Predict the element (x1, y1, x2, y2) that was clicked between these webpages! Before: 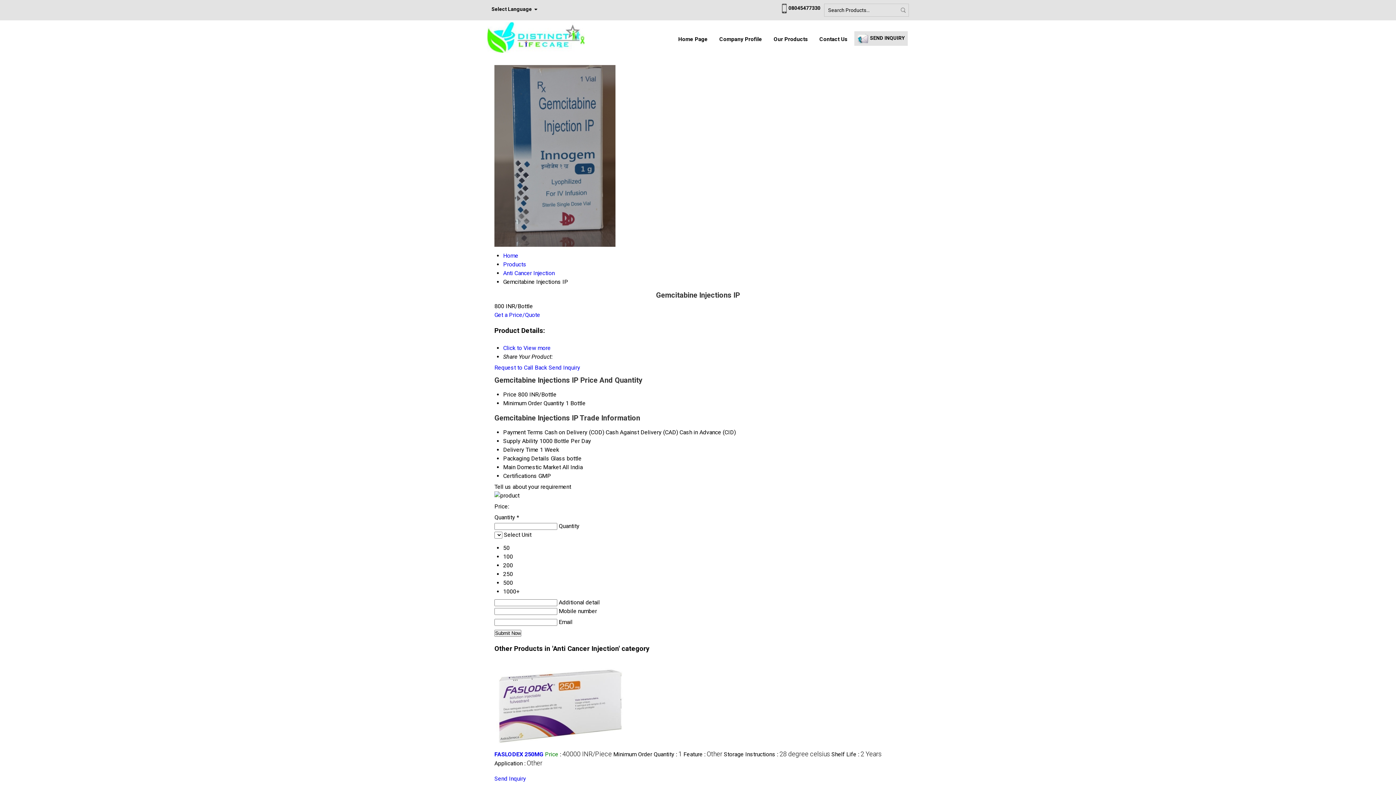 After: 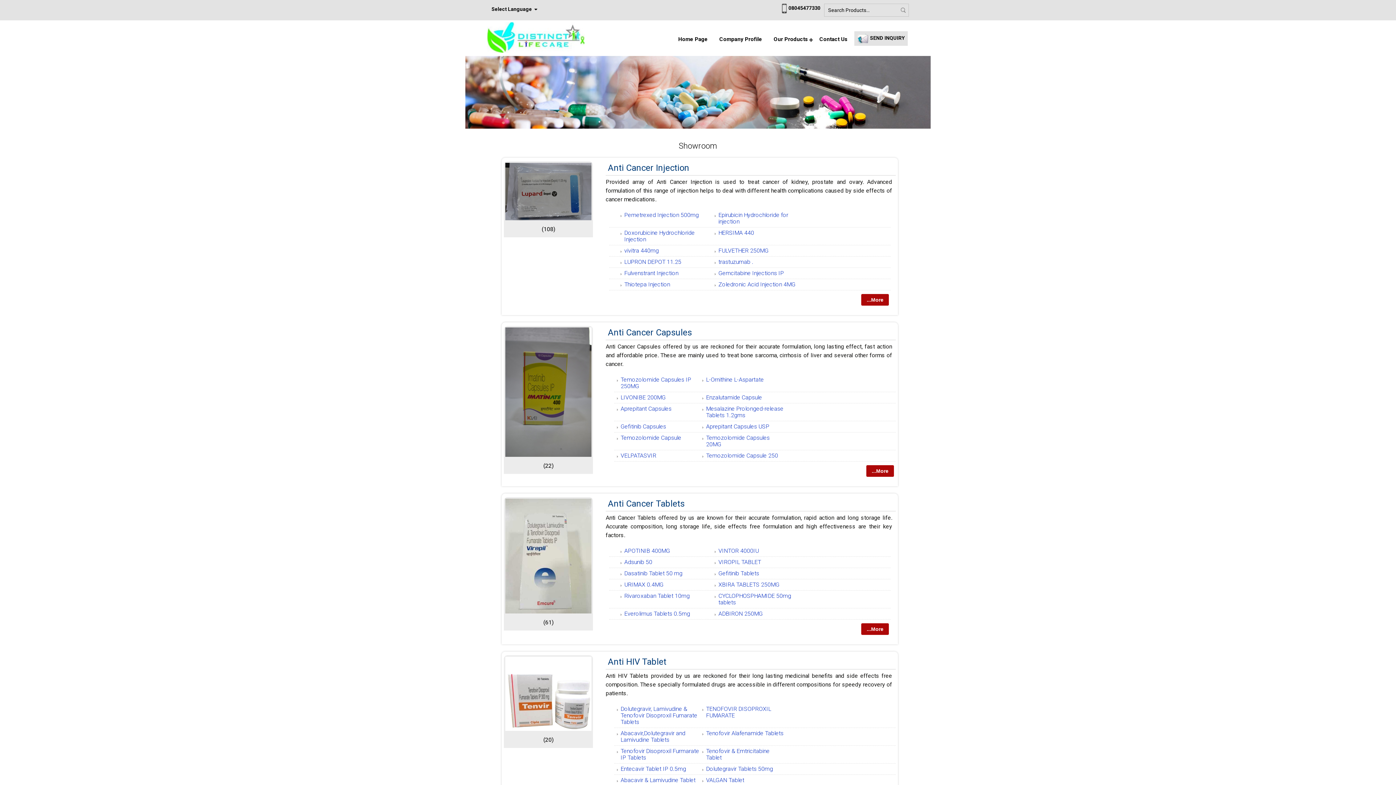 Action: label: Our Products bbox: (768, 31, 813, 47)